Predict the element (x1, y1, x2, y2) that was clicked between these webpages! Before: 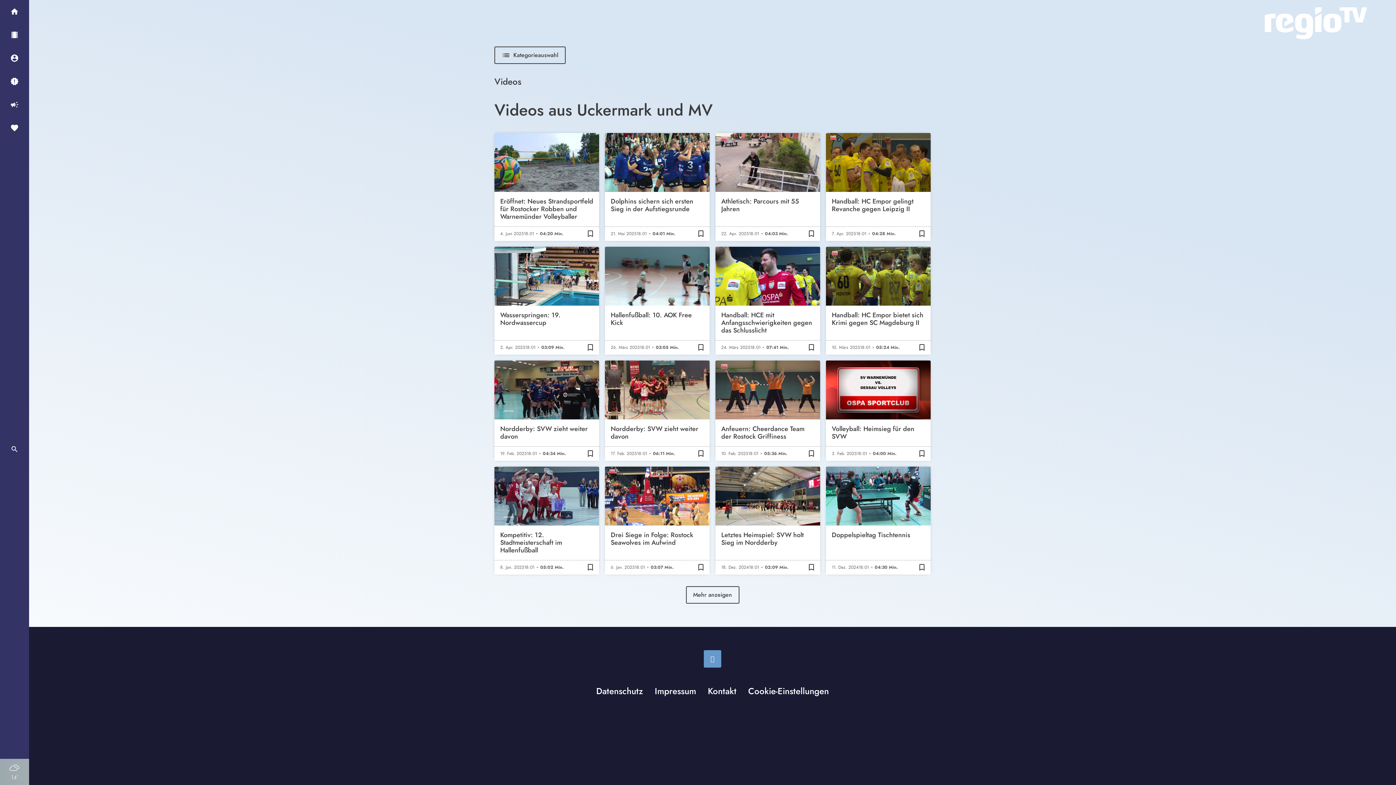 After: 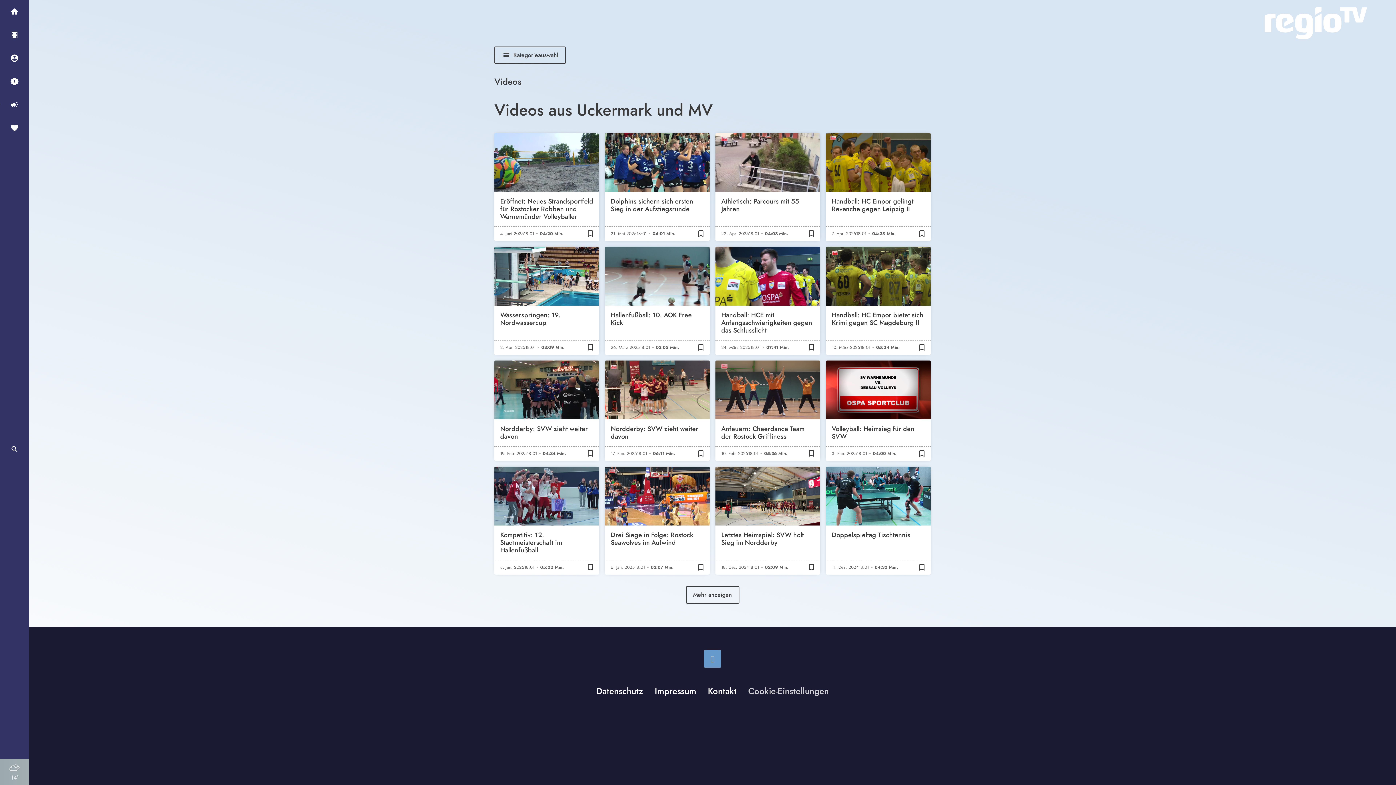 Action: label: Cookie-Einstellungen bbox: (742, 685, 834, 697)